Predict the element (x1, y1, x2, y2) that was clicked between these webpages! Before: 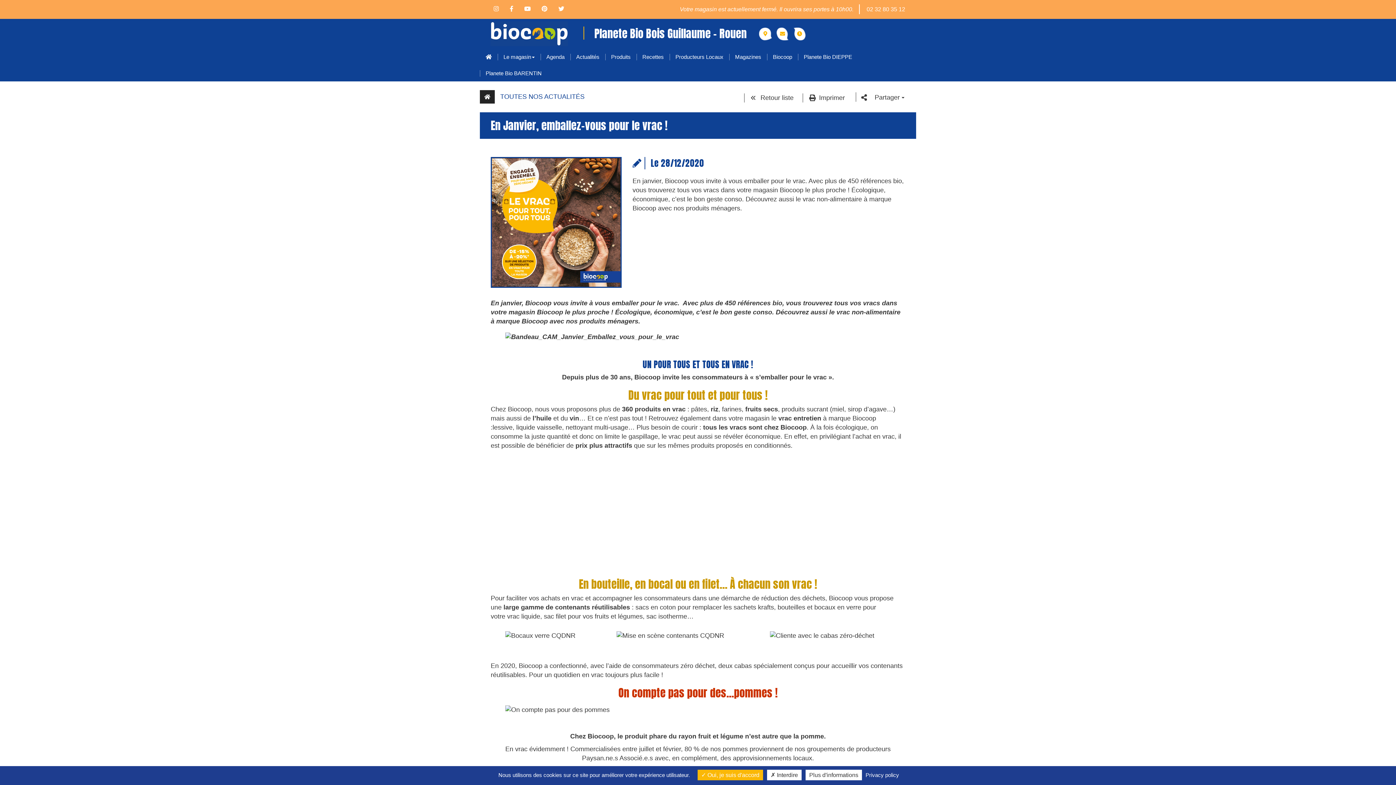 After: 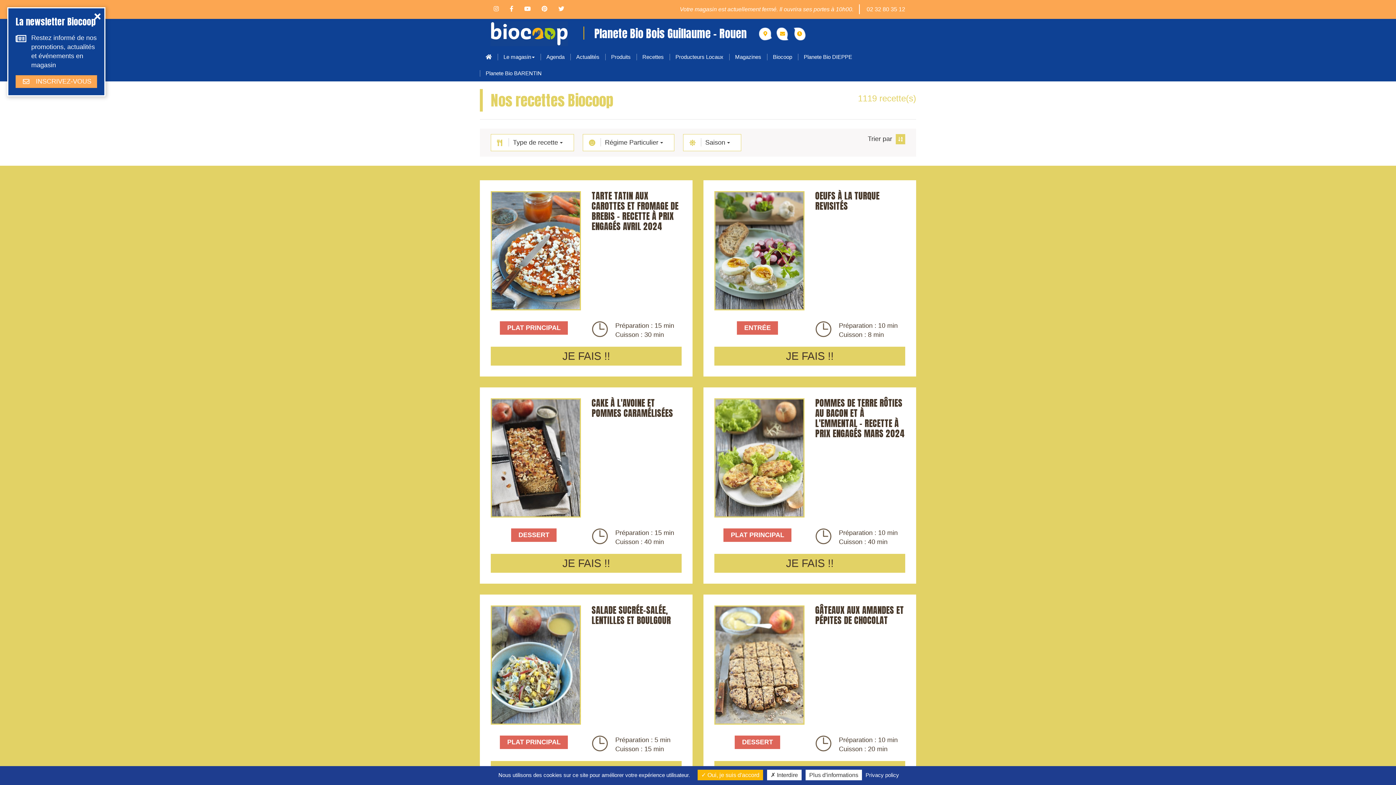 Action: label: Recettes bbox: (636, 48, 669, 65)